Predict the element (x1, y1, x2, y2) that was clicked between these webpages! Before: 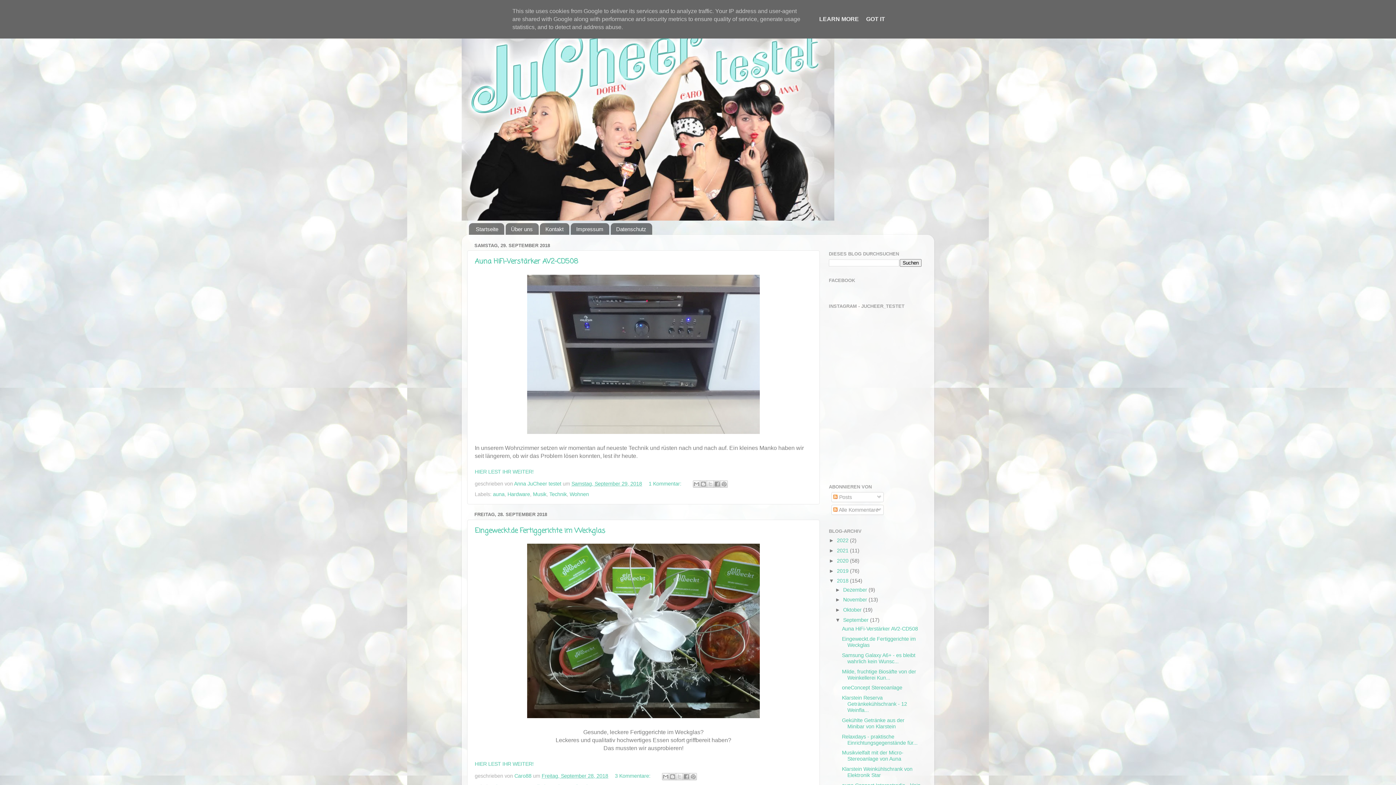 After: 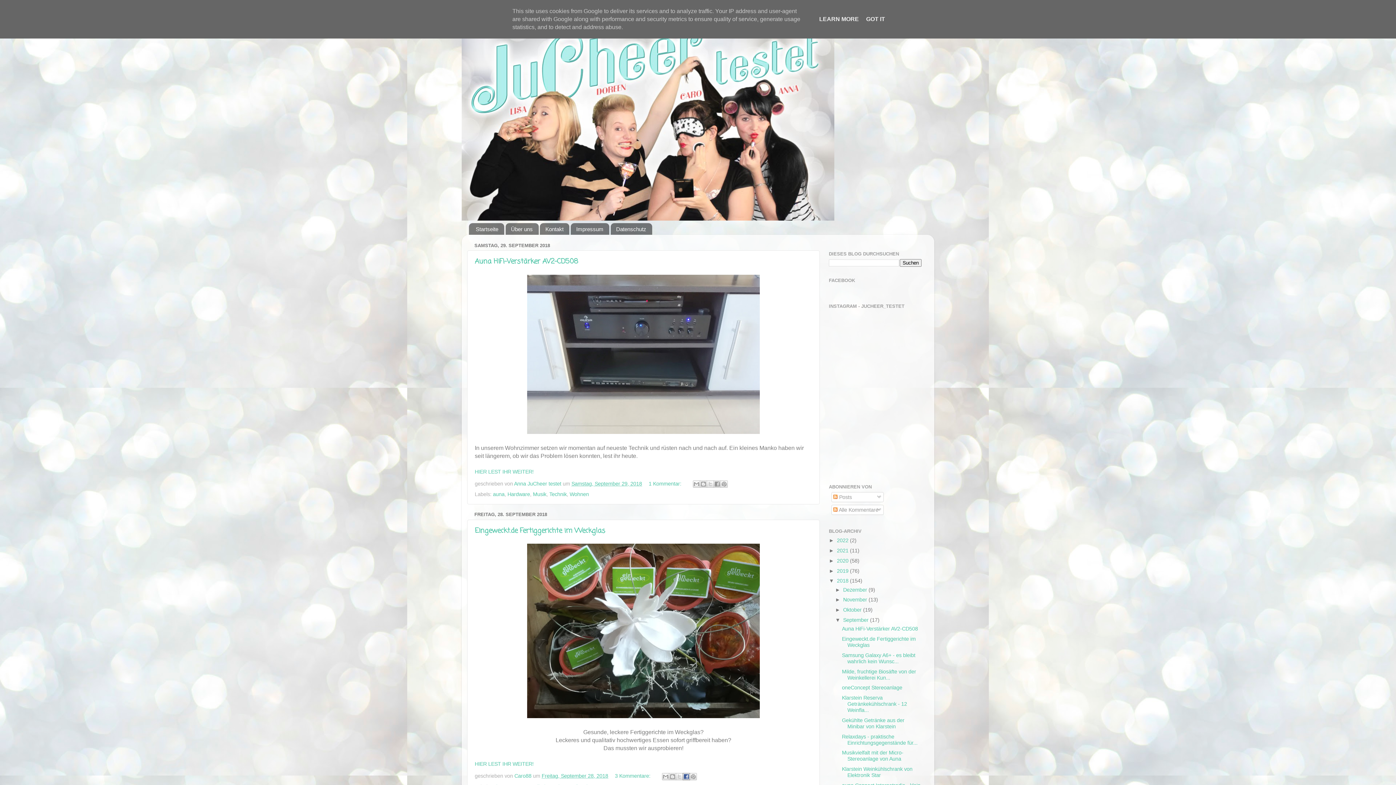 Action: label: In Facebook freigeben bbox: (682, 773, 690, 780)